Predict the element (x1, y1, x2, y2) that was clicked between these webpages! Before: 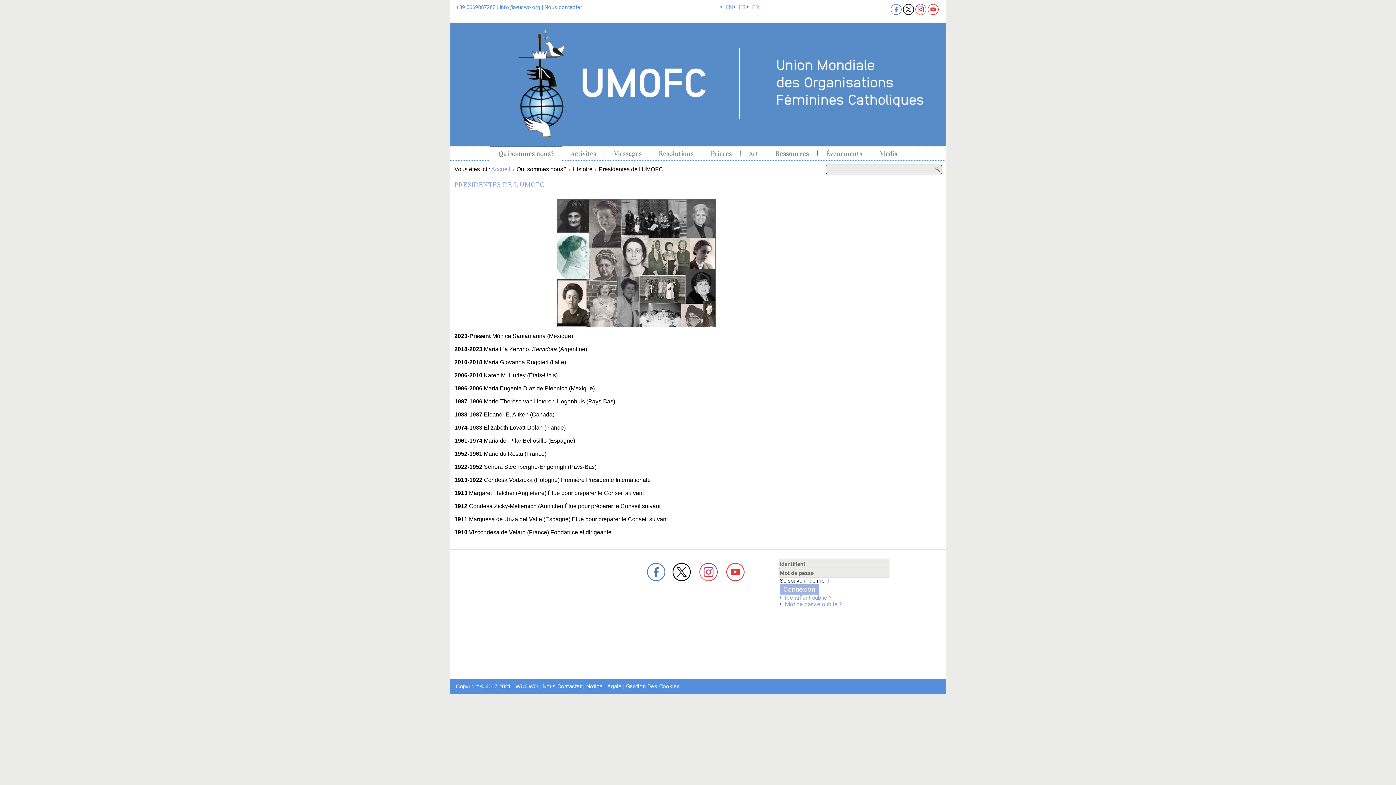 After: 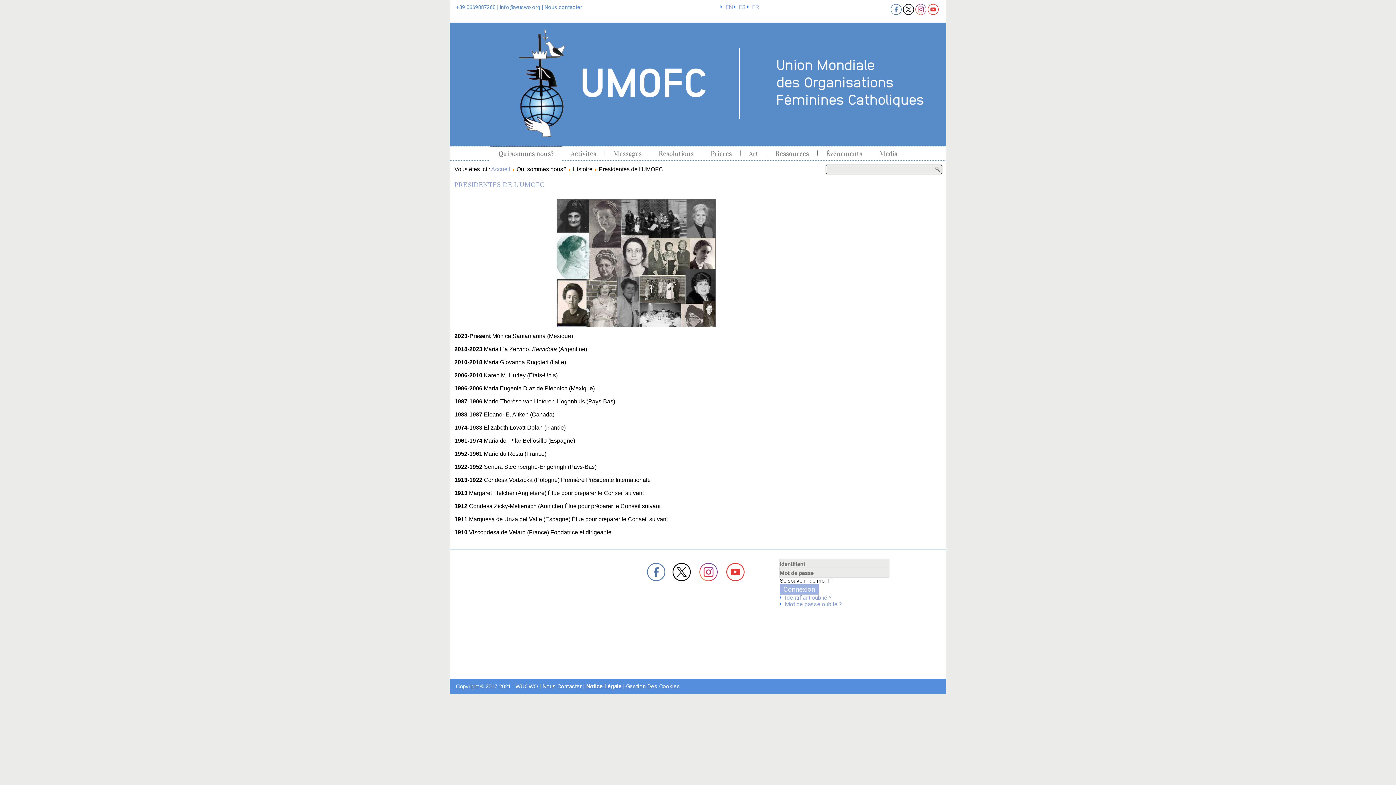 Action: bbox: (586, 683, 621, 690) label: Notice Légale